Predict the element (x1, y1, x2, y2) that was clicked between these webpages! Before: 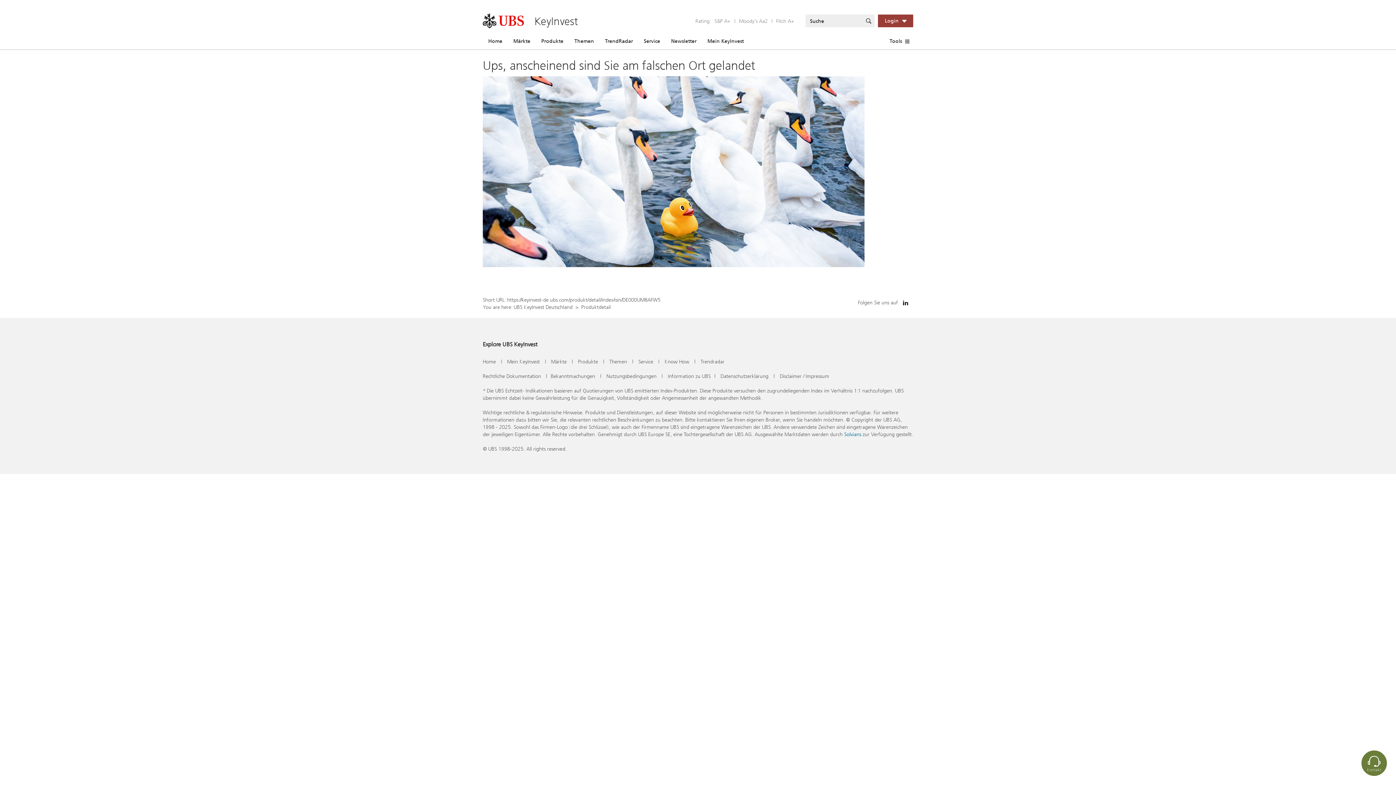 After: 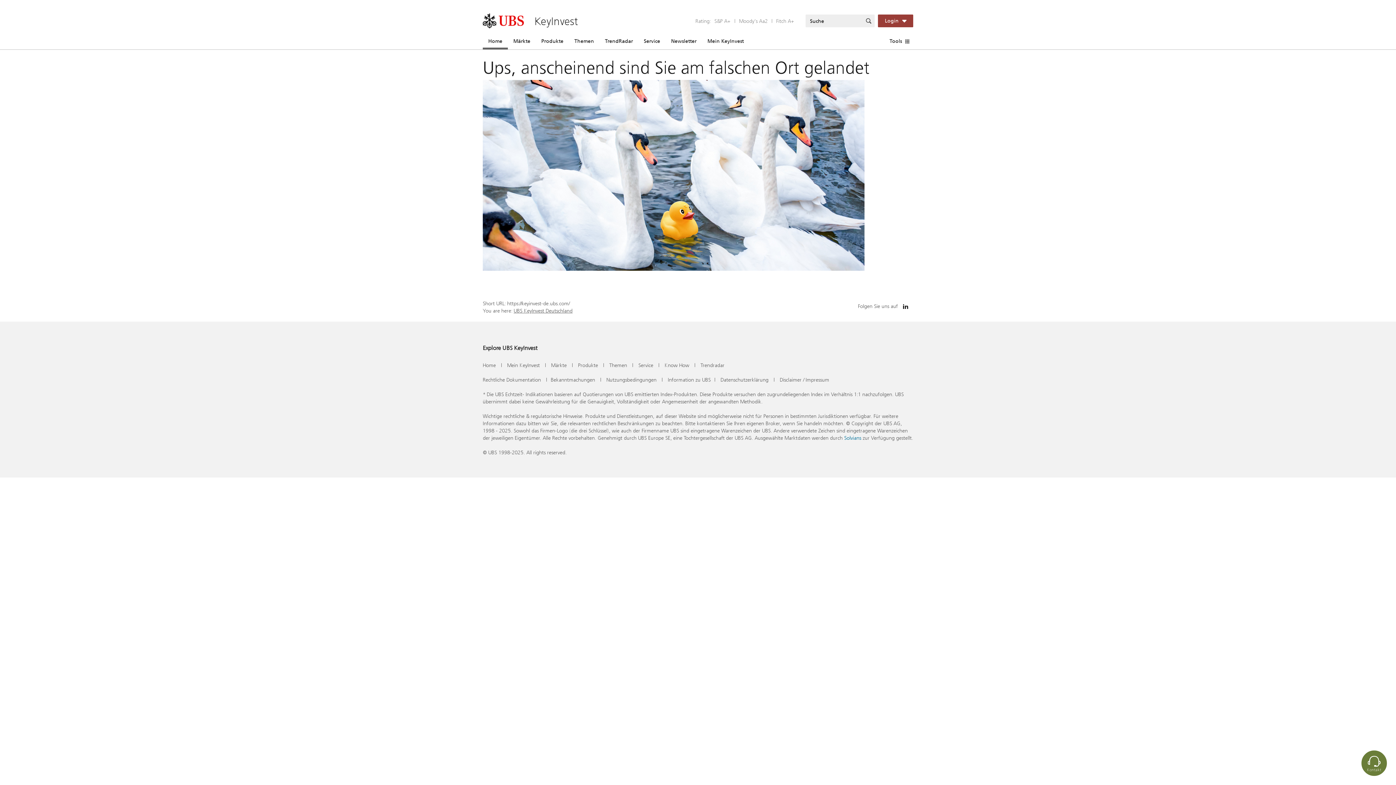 Action: bbox: (513, 303, 572, 310) label: UBS KeyInvest Deutschland